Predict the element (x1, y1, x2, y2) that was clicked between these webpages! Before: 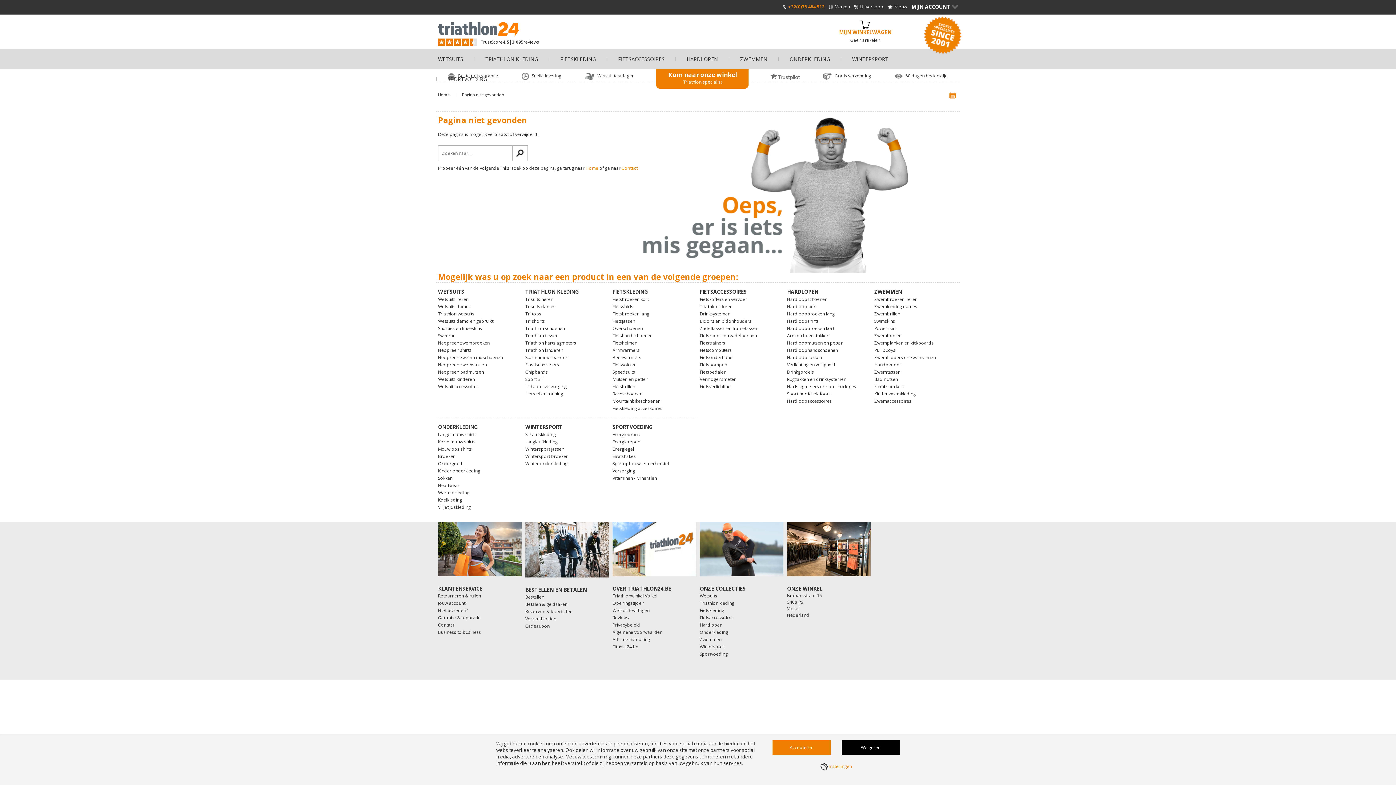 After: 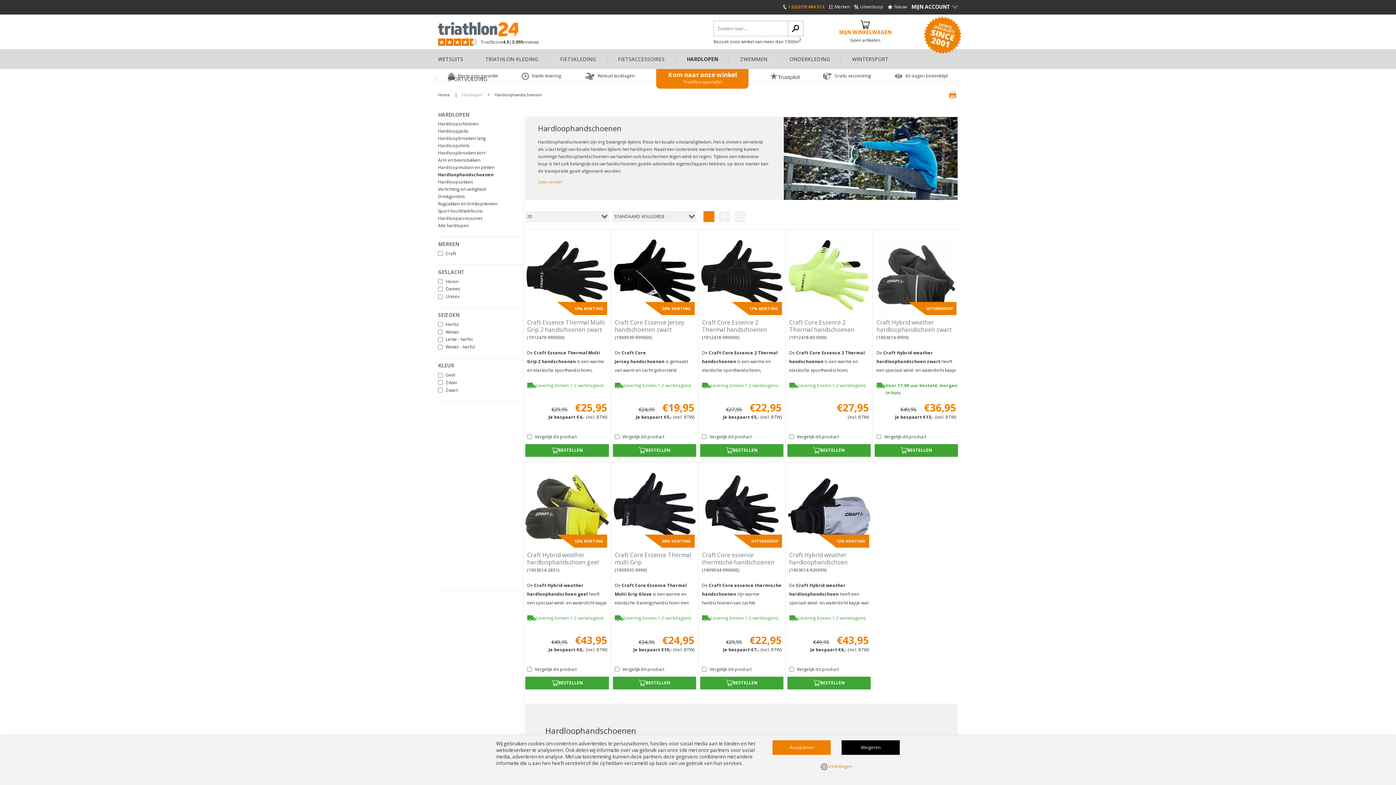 Action: label: Hardloophandschoenen bbox: (787, 346, 870, 354)